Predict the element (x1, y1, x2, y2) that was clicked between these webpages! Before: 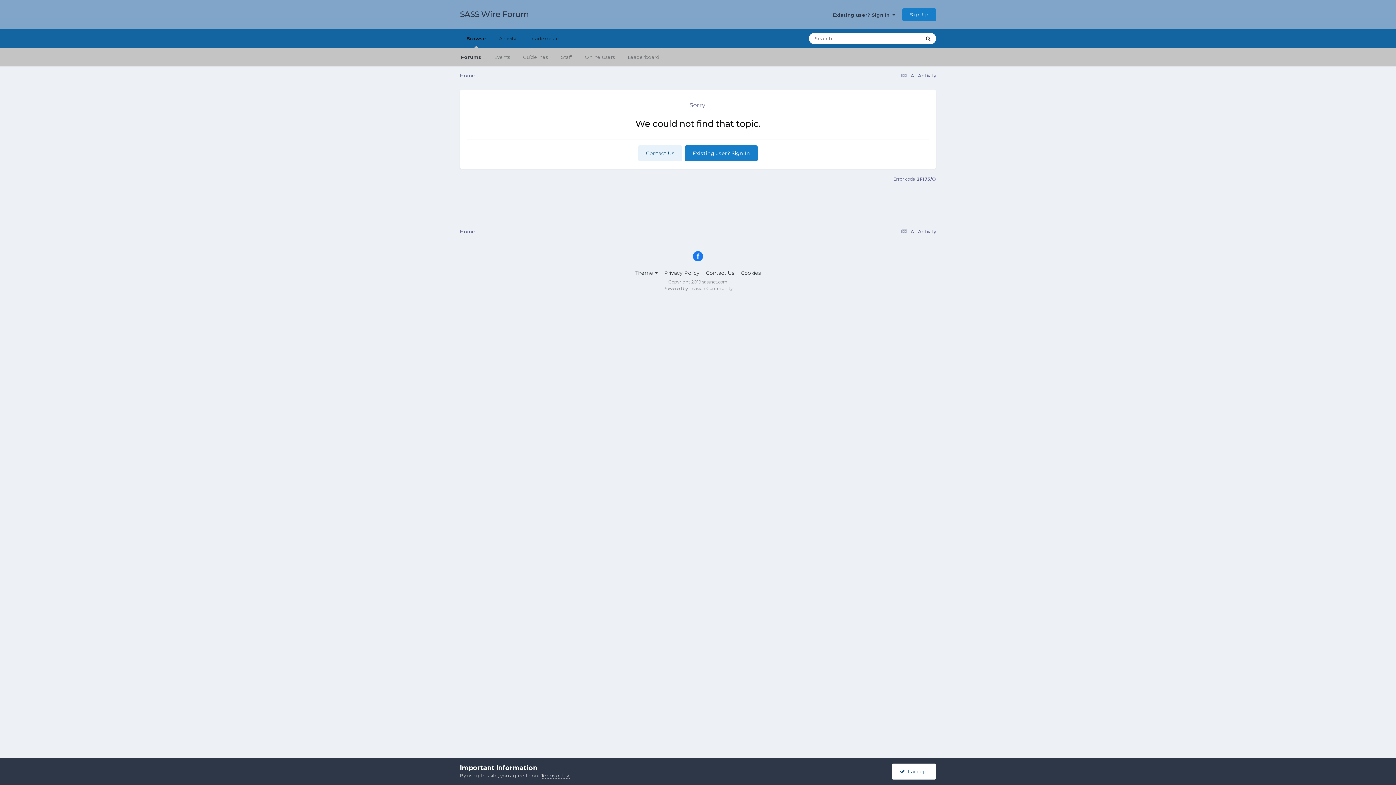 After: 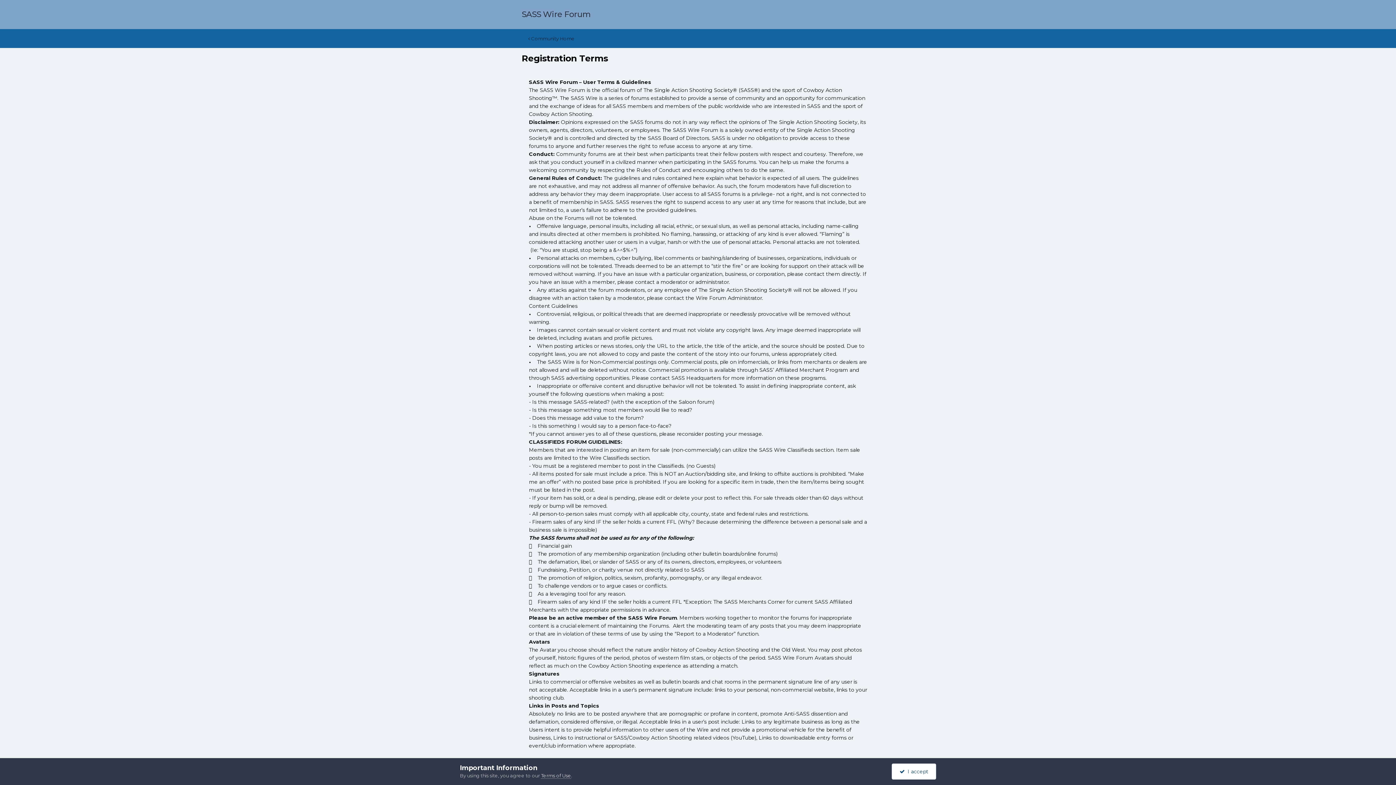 Action: bbox: (541, 773, 571, 779) label: Terms of Use